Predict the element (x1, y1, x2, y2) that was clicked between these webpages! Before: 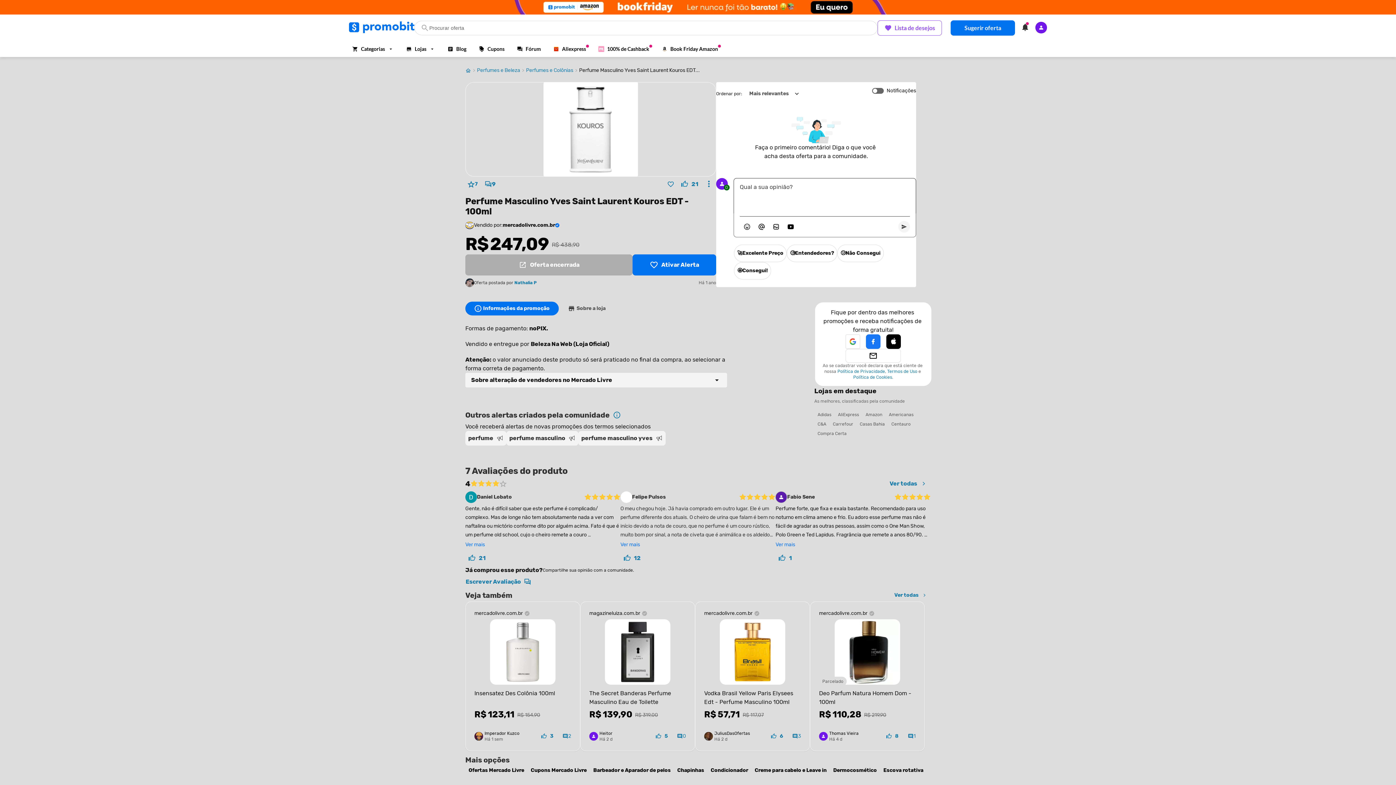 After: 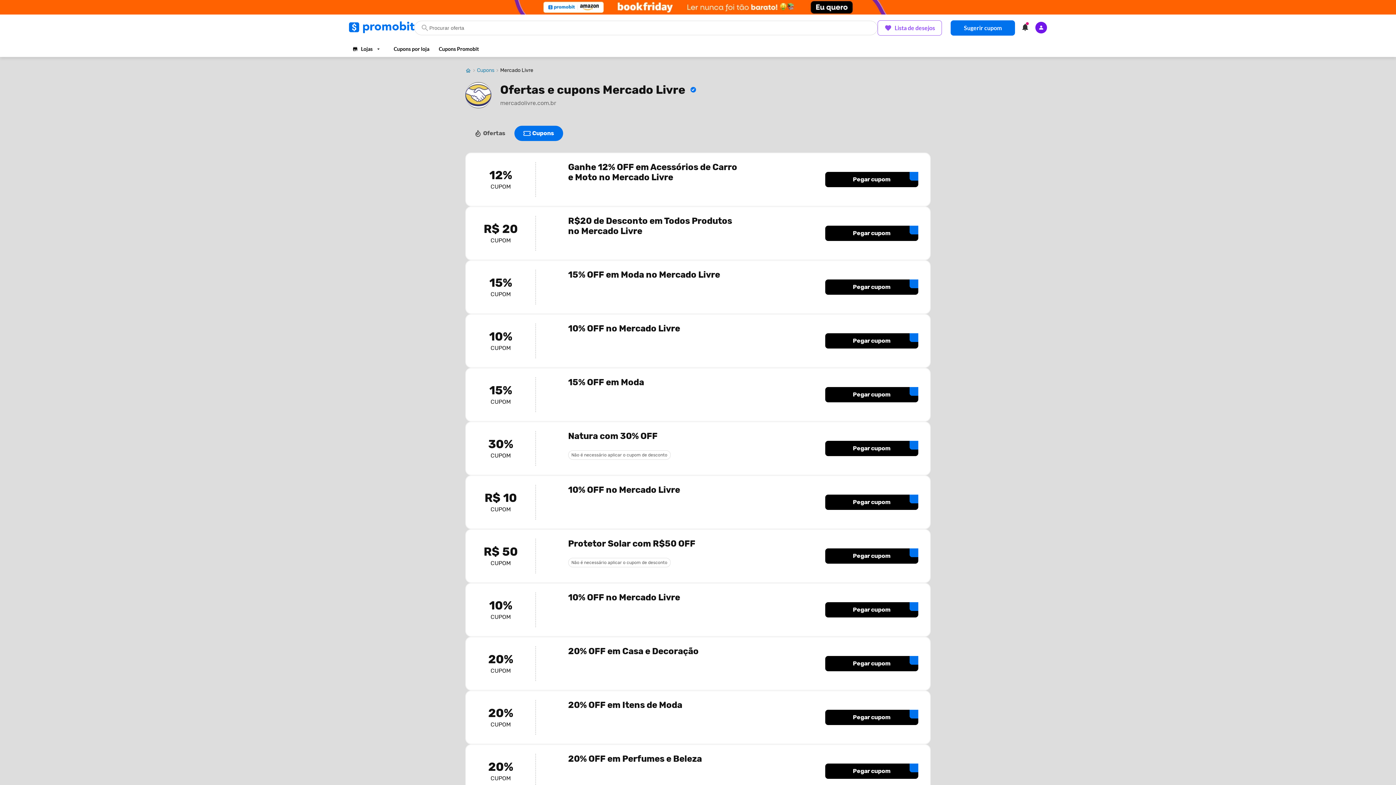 Action: bbox: (527, 764, 590, 777) label: Cupons Mercado Livre